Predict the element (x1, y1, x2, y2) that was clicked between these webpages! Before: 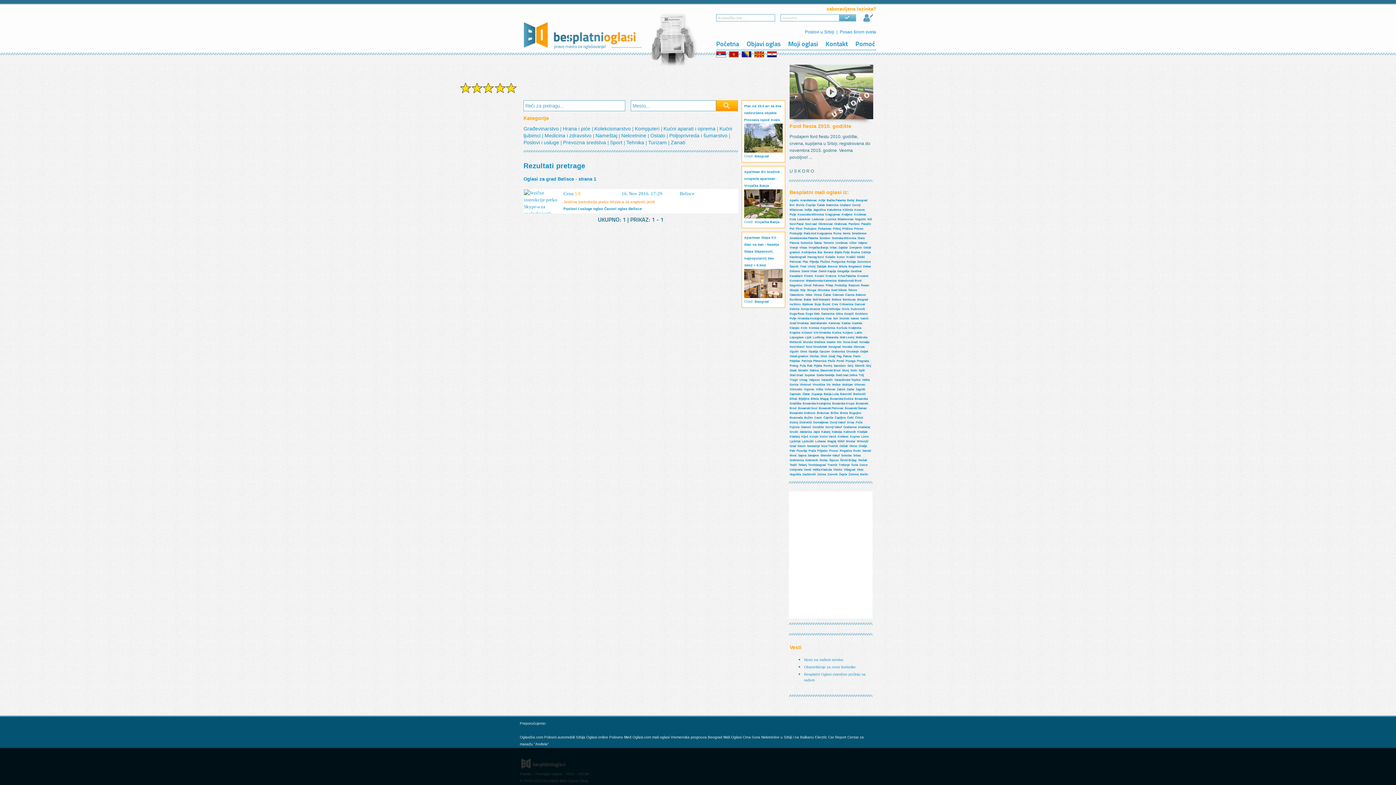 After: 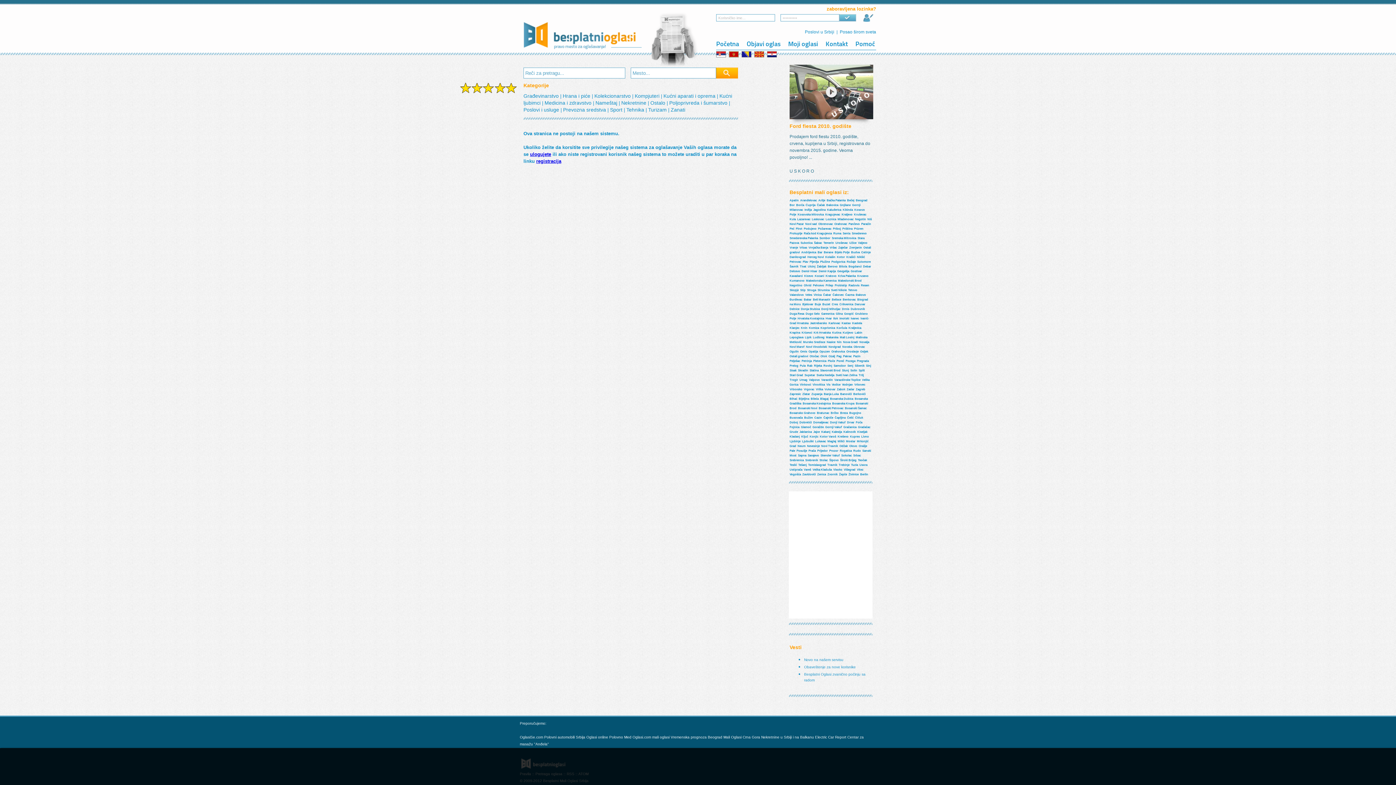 Action: label: Čabar bbox: (823, 293, 831, 296)